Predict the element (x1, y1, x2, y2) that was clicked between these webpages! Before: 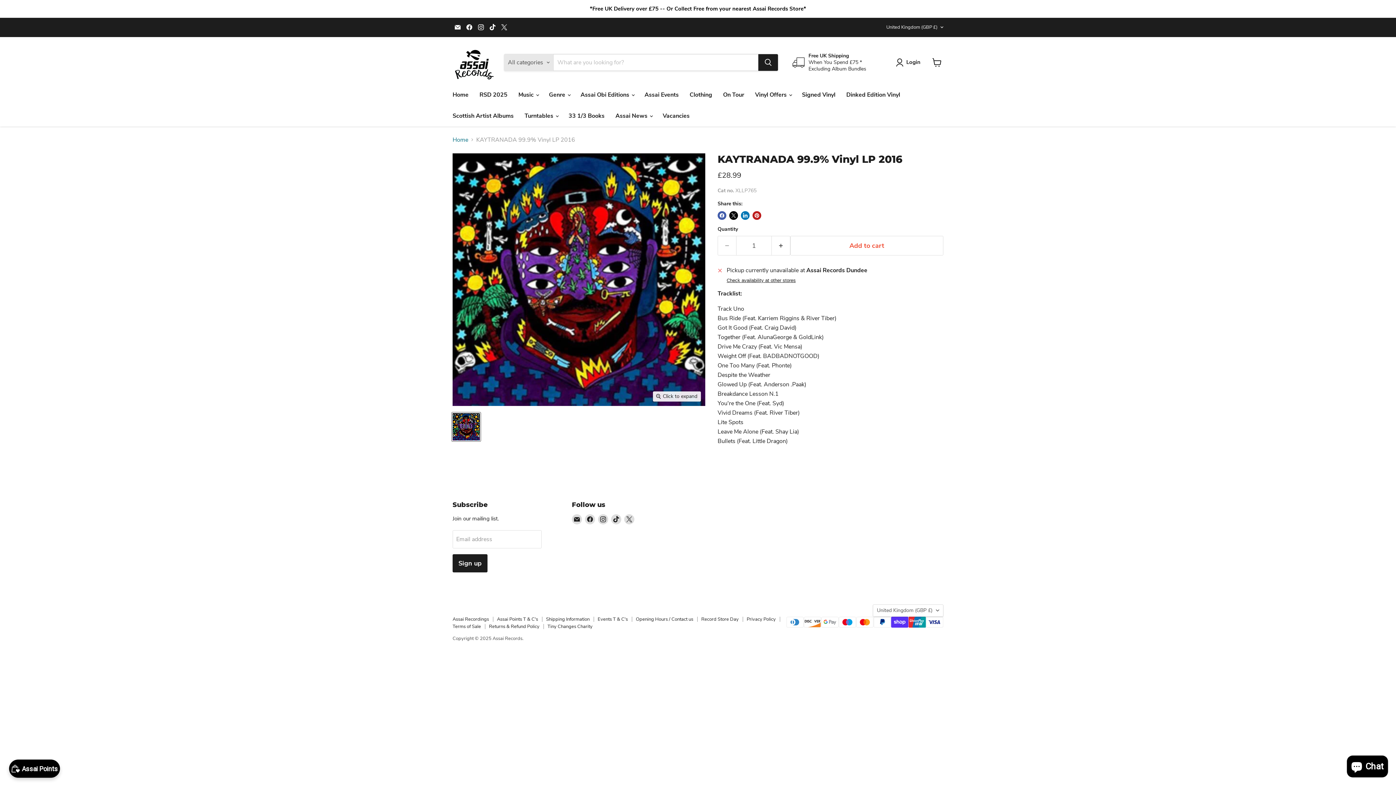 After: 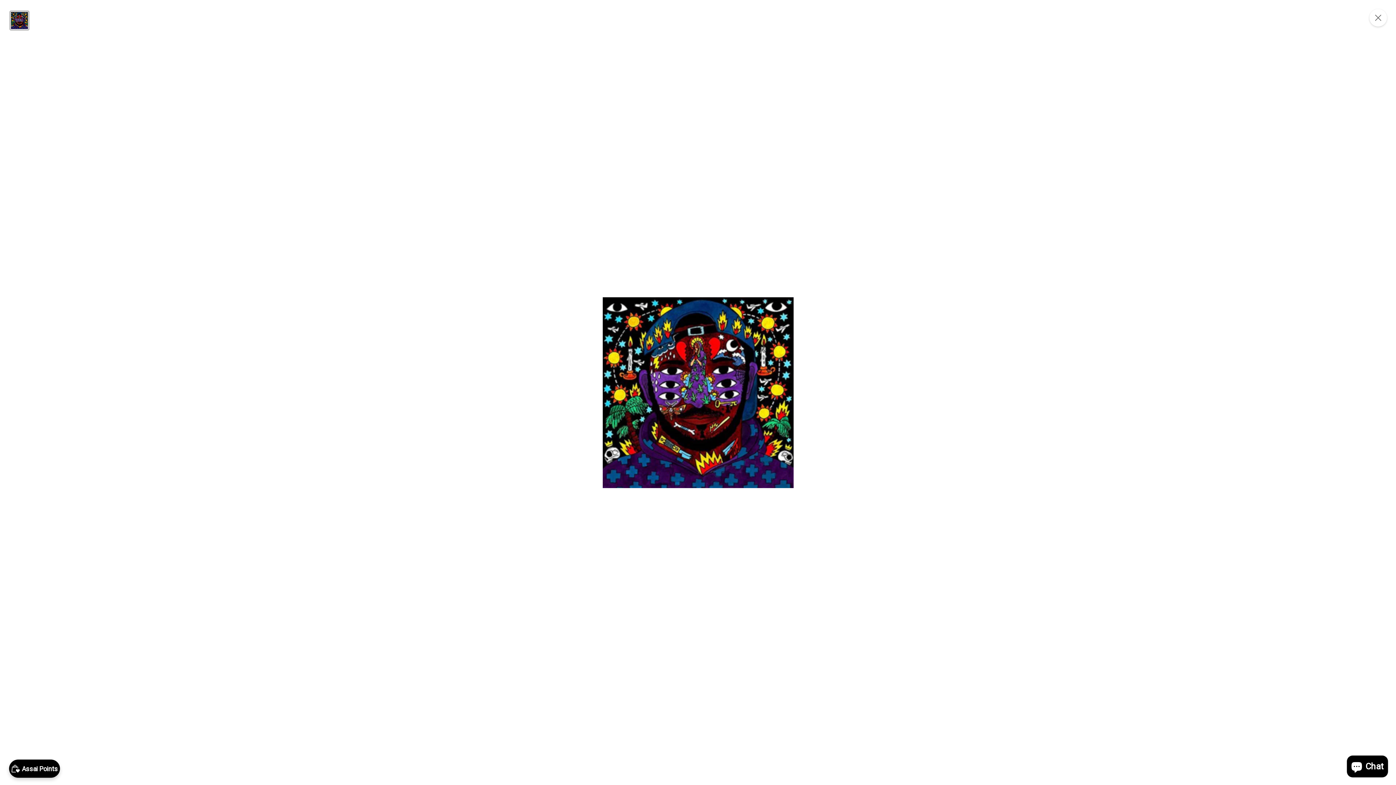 Action: bbox: (653, 391, 701, 401) label: Click to expand